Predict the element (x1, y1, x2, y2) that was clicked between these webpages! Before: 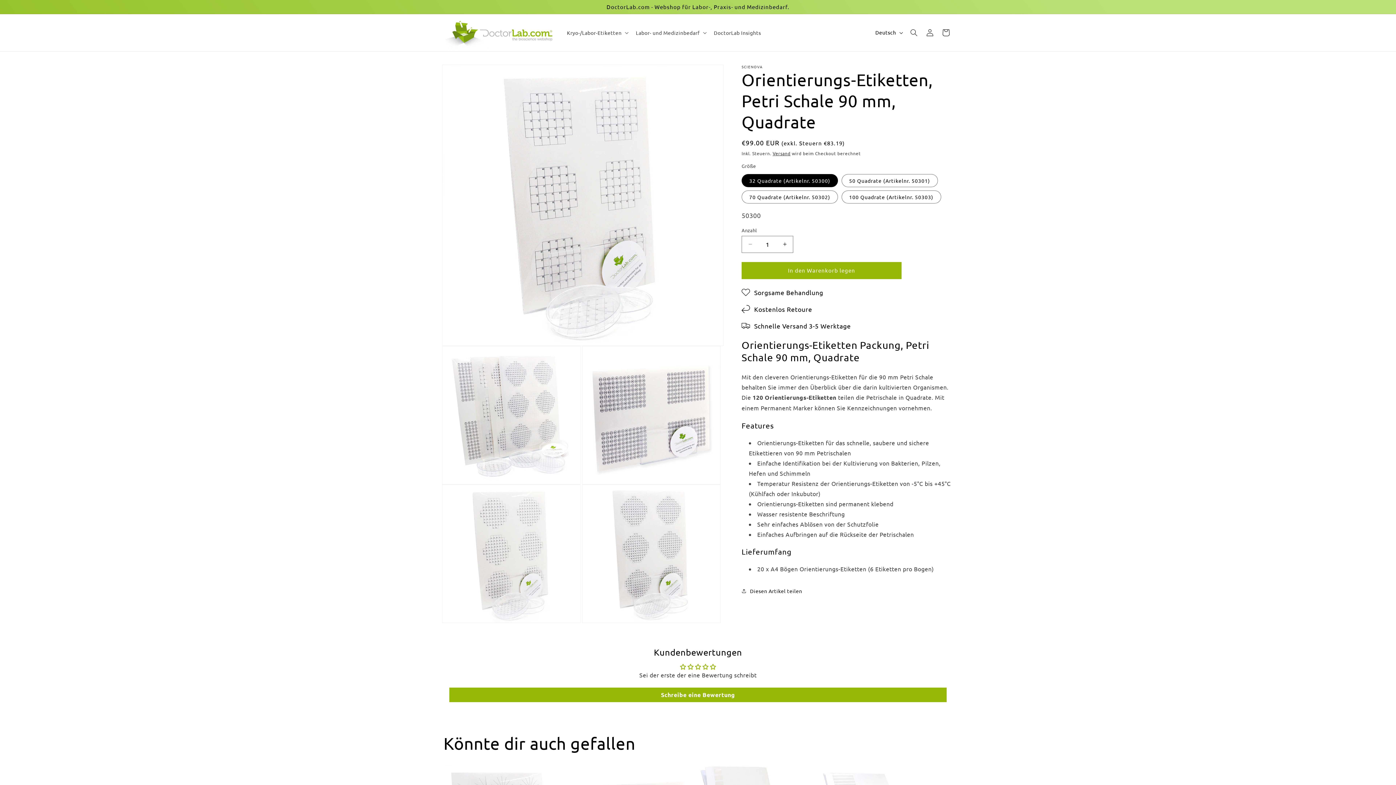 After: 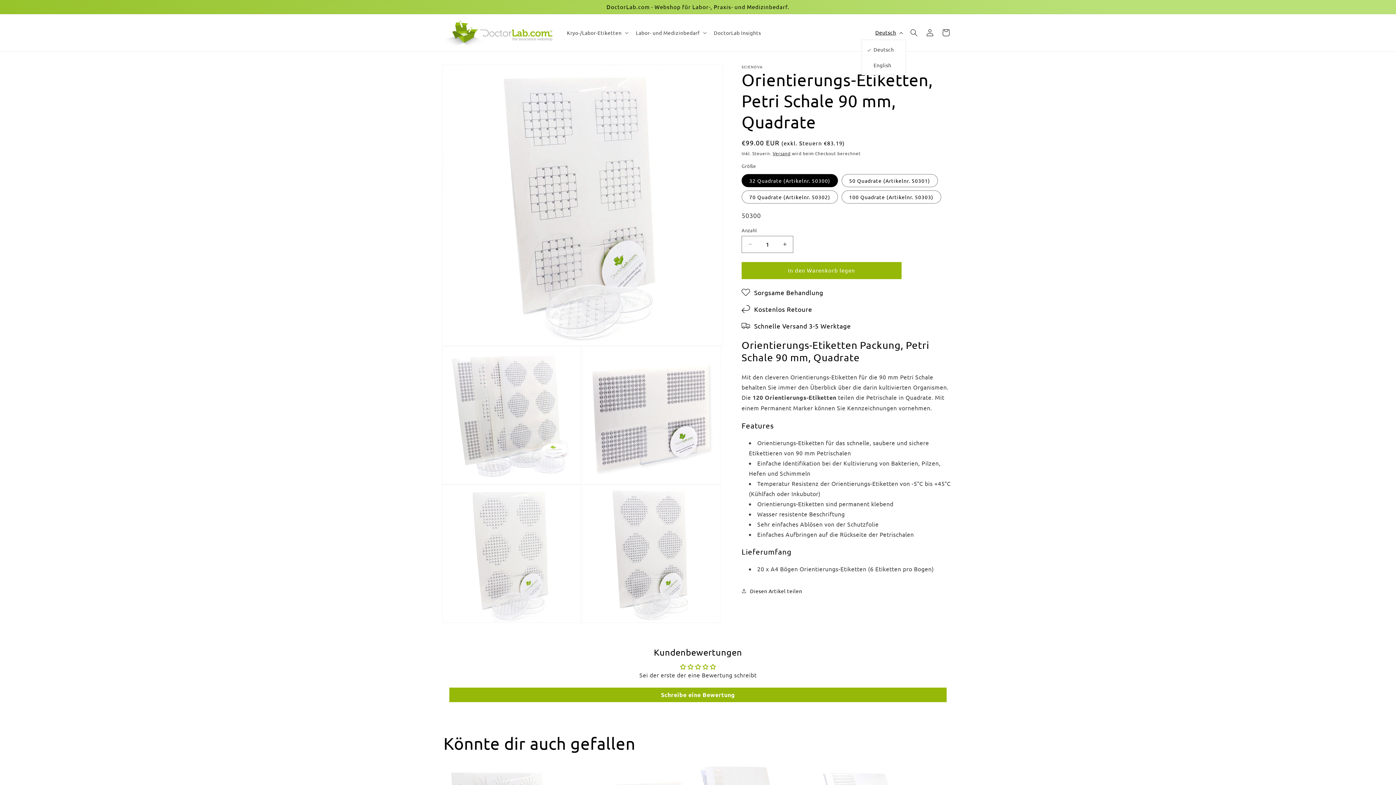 Action: bbox: (871, 25, 906, 39) label: Deutsch